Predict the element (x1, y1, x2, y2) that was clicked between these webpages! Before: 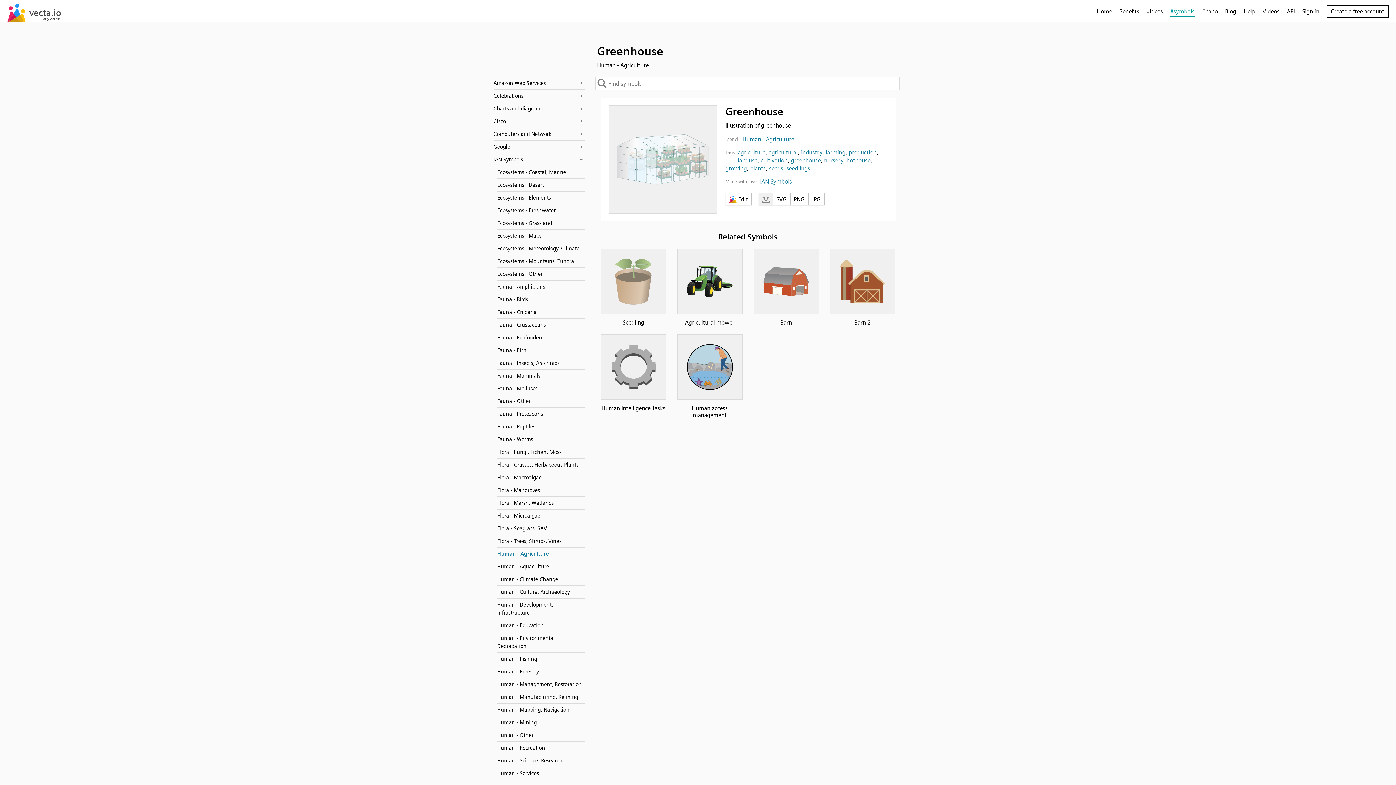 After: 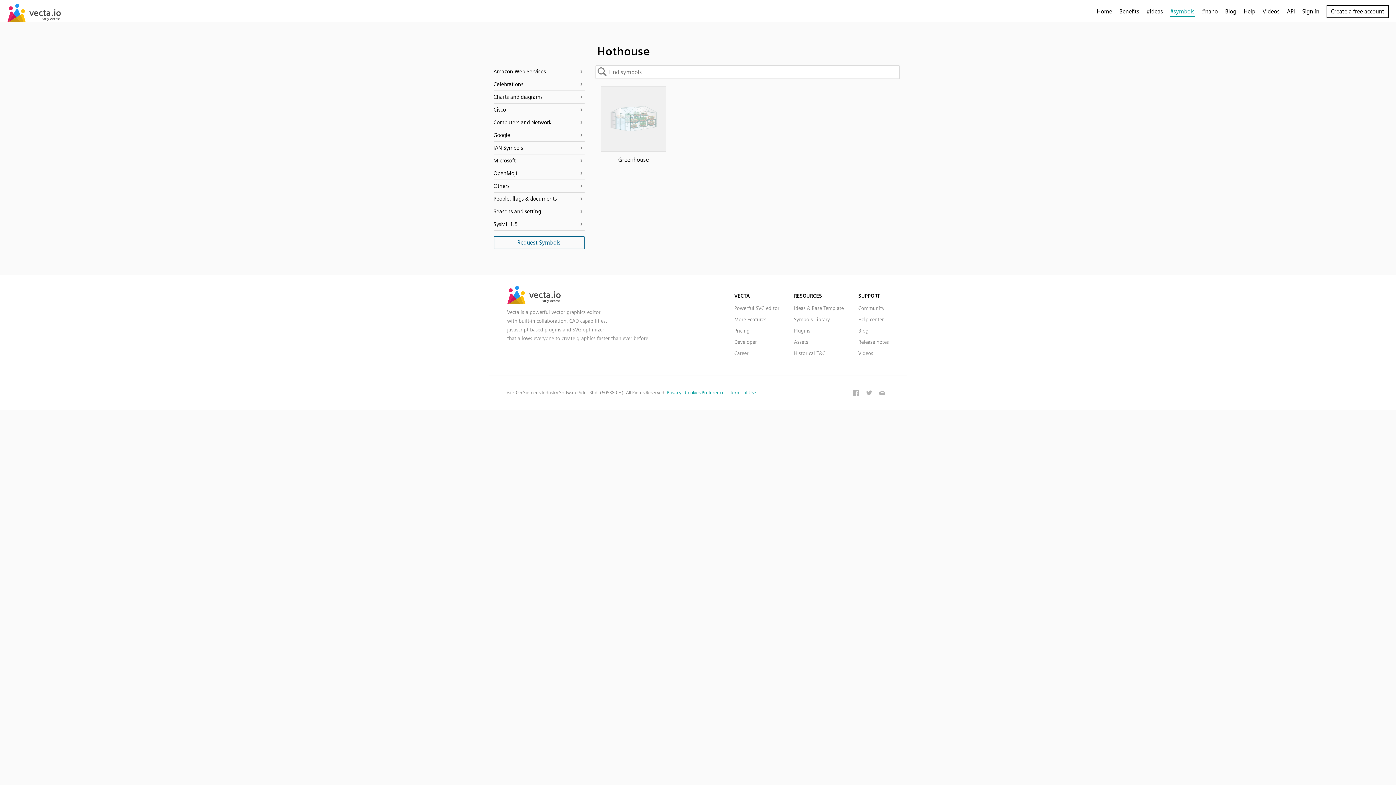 Action: label: hothouse bbox: (846, 157, 870, 164)